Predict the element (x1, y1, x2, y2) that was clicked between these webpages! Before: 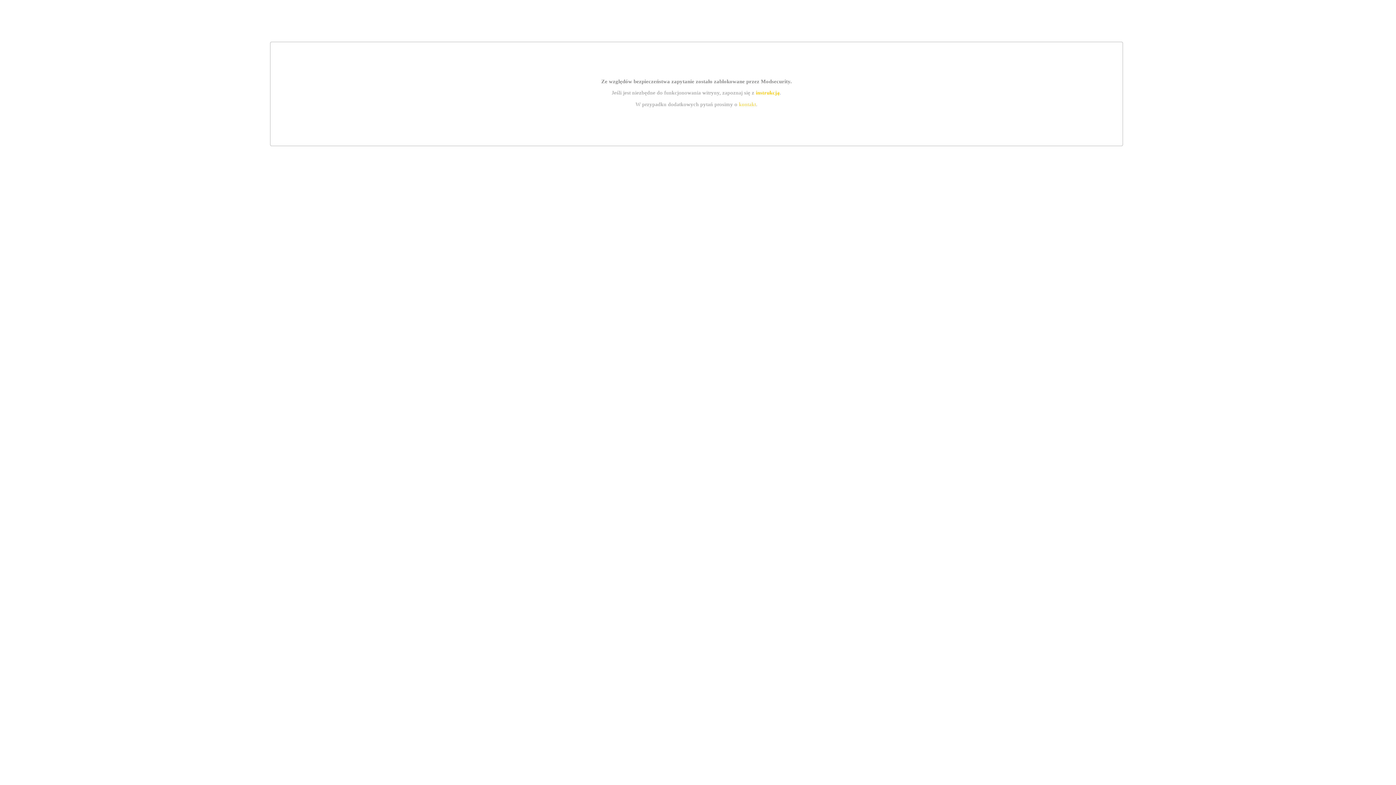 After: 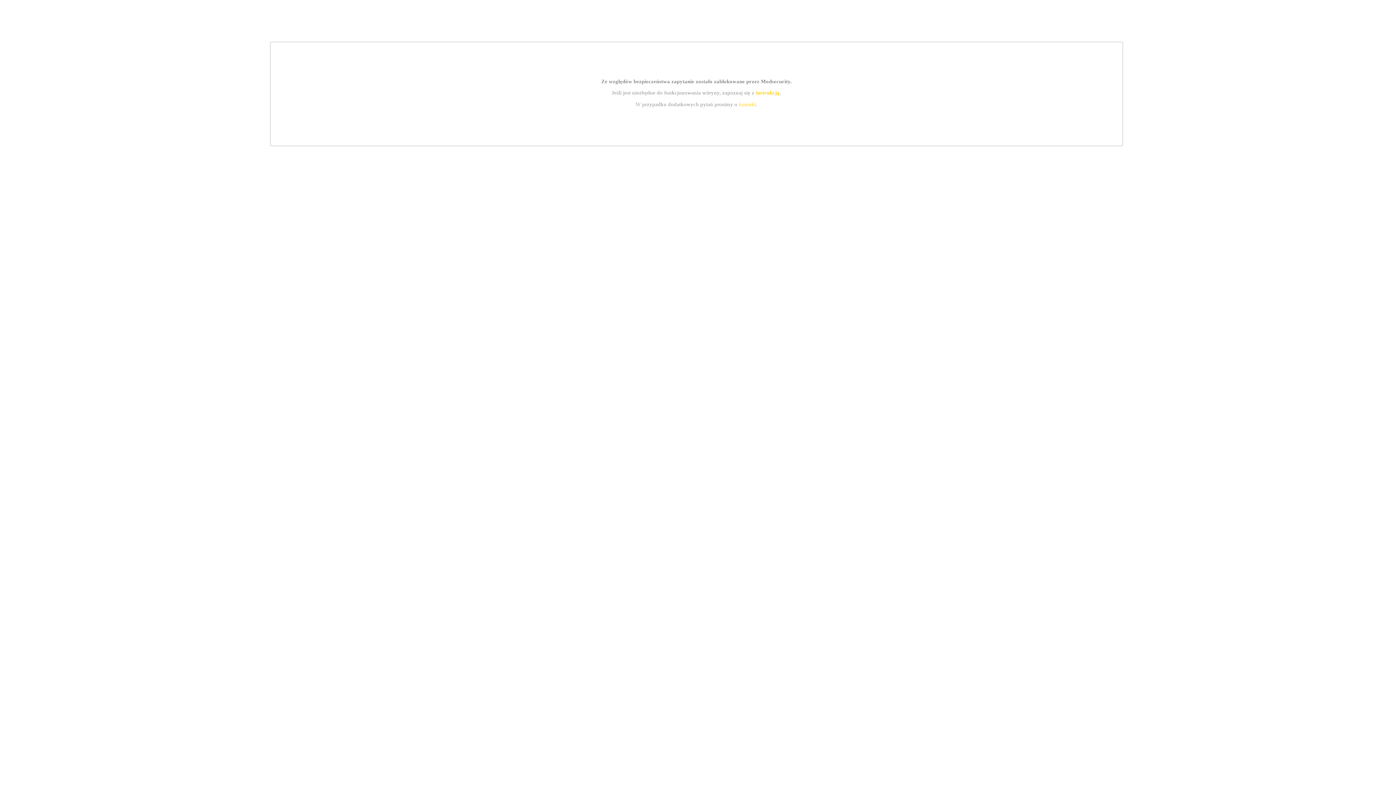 Action: bbox: (755, 89, 779, 95) label: instrukcją